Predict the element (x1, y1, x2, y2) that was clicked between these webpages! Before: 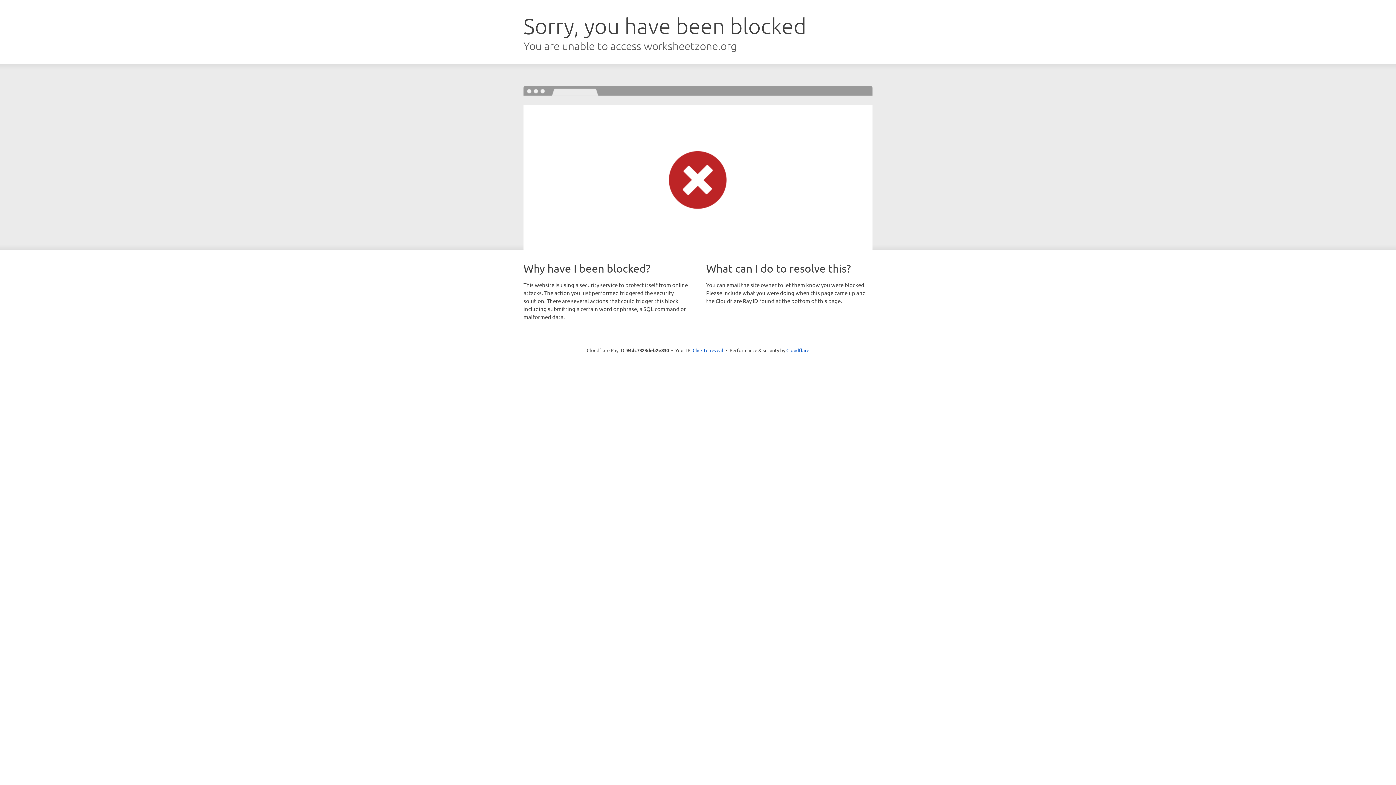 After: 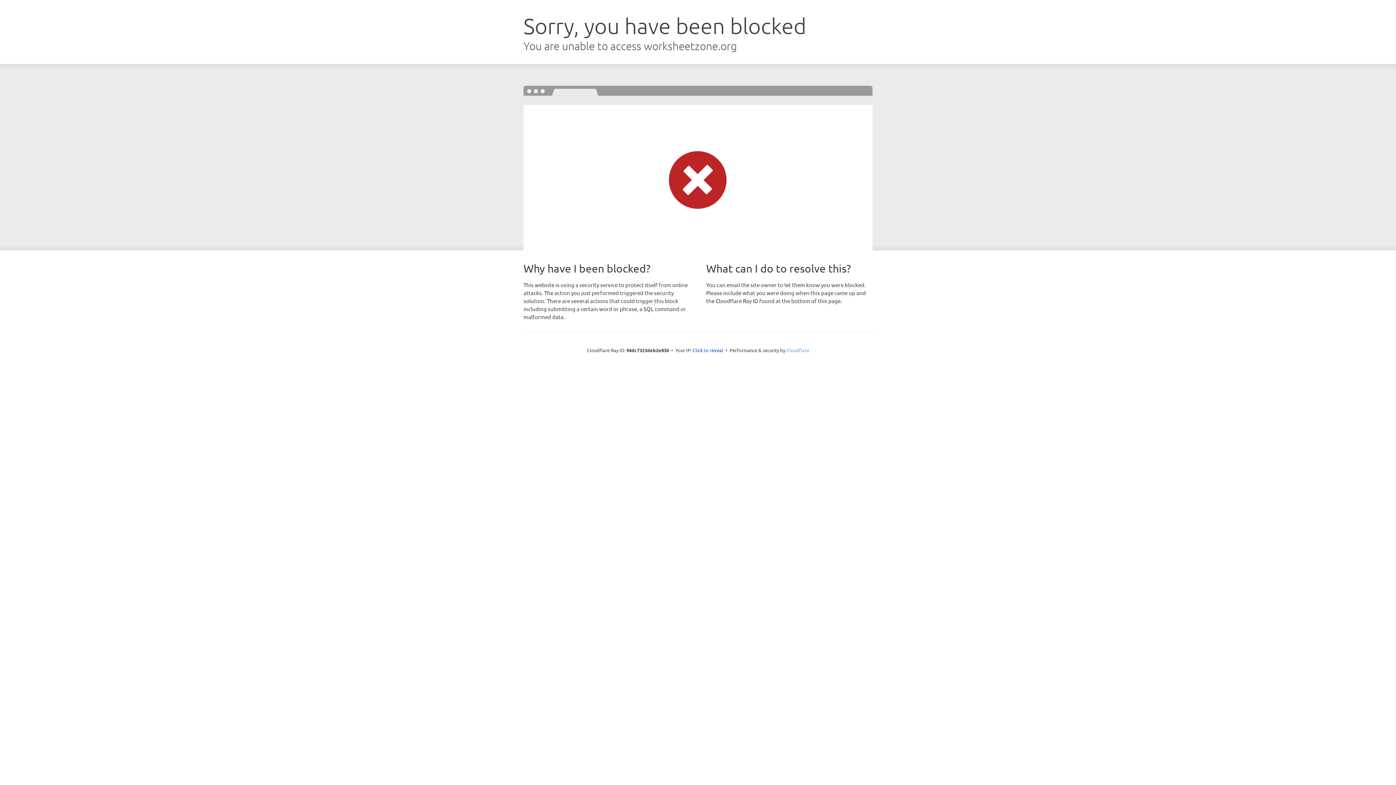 Action: label: Cloudflare bbox: (786, 347, 809, 353)